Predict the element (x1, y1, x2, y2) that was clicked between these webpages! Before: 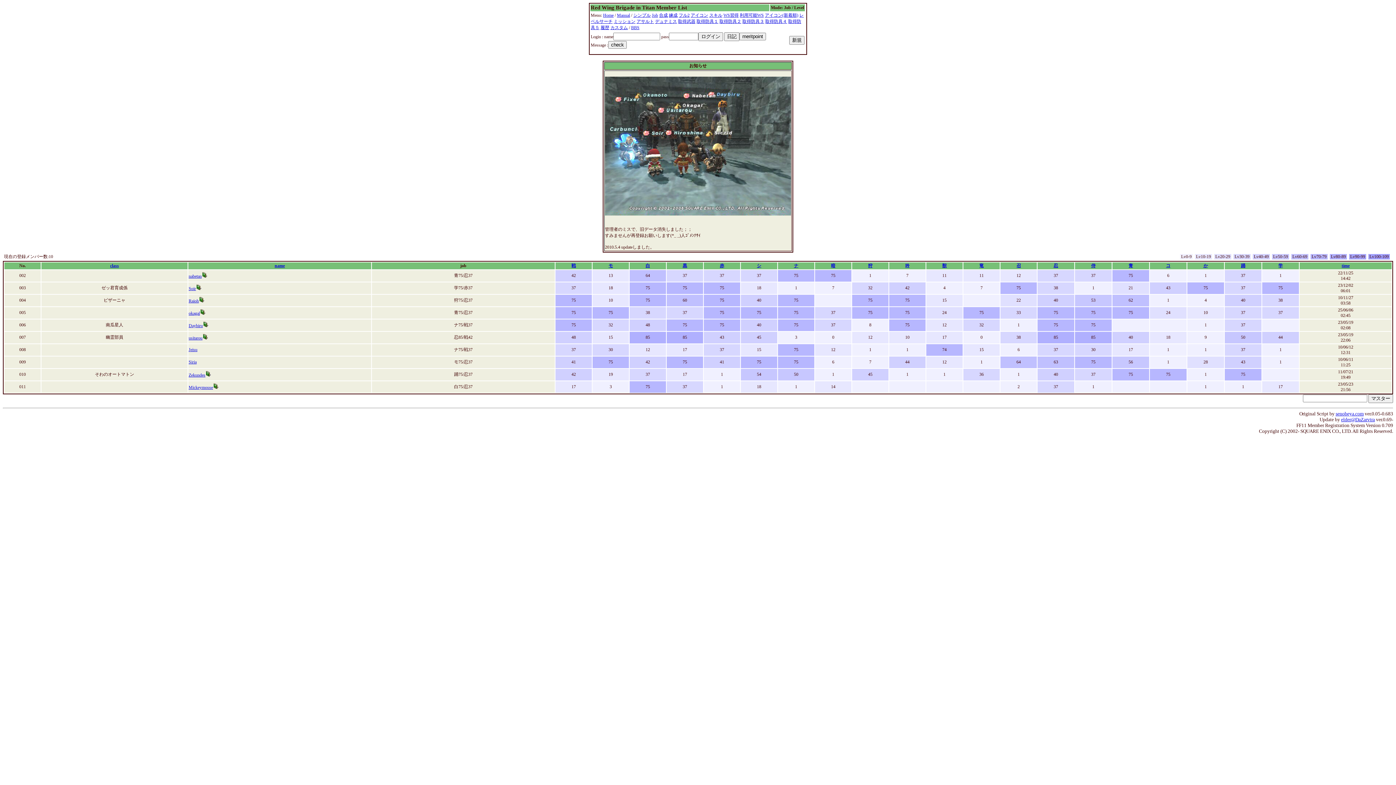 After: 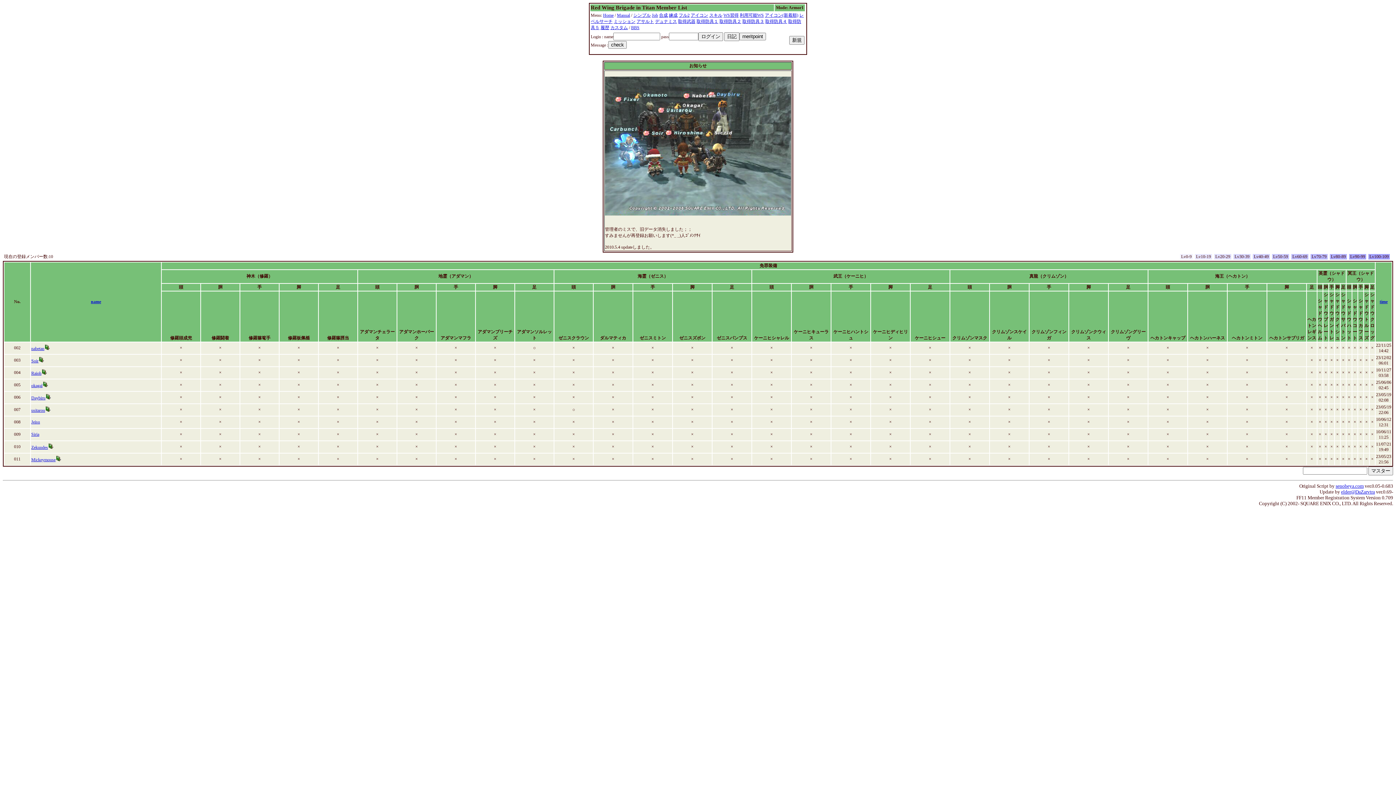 Action: label: 取得防具２ bbox: (719, 18, 741, 24)